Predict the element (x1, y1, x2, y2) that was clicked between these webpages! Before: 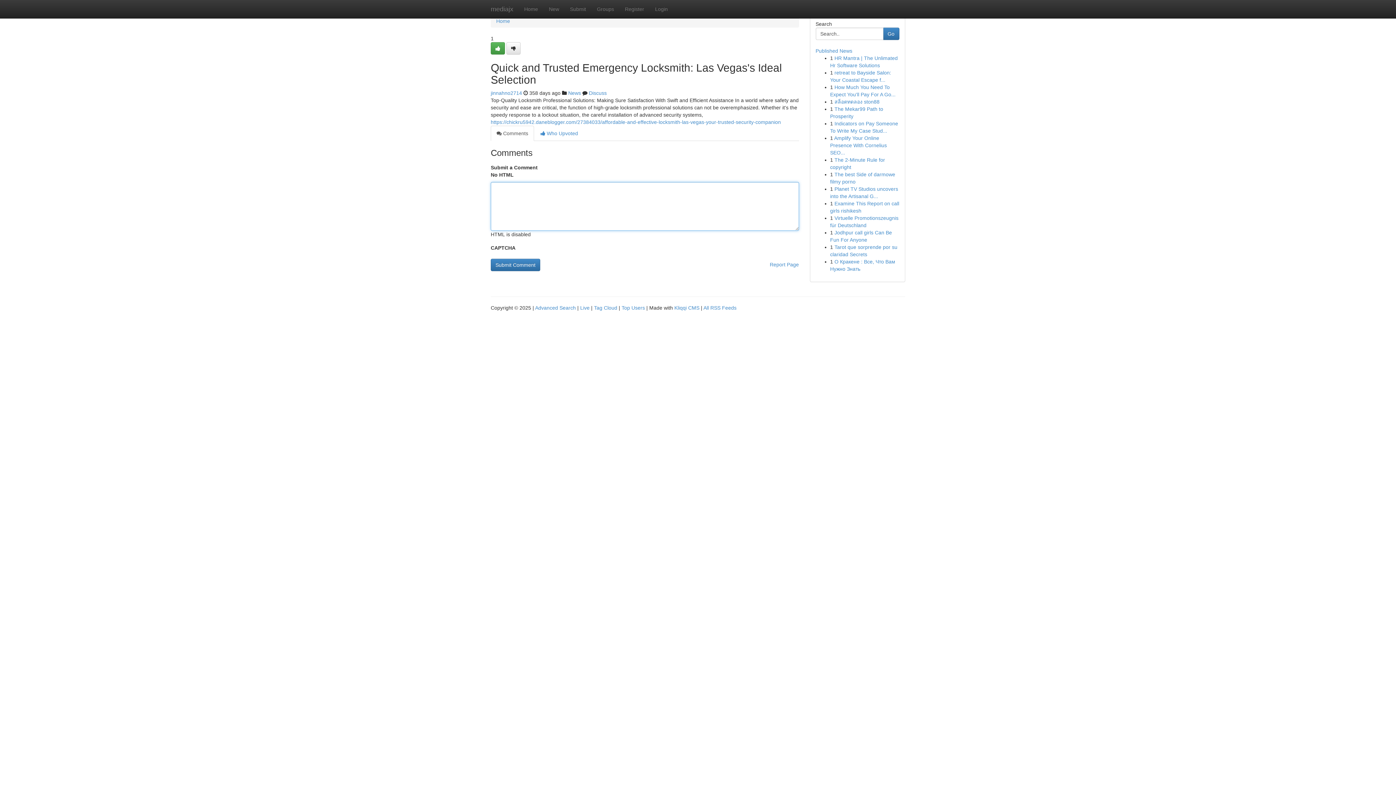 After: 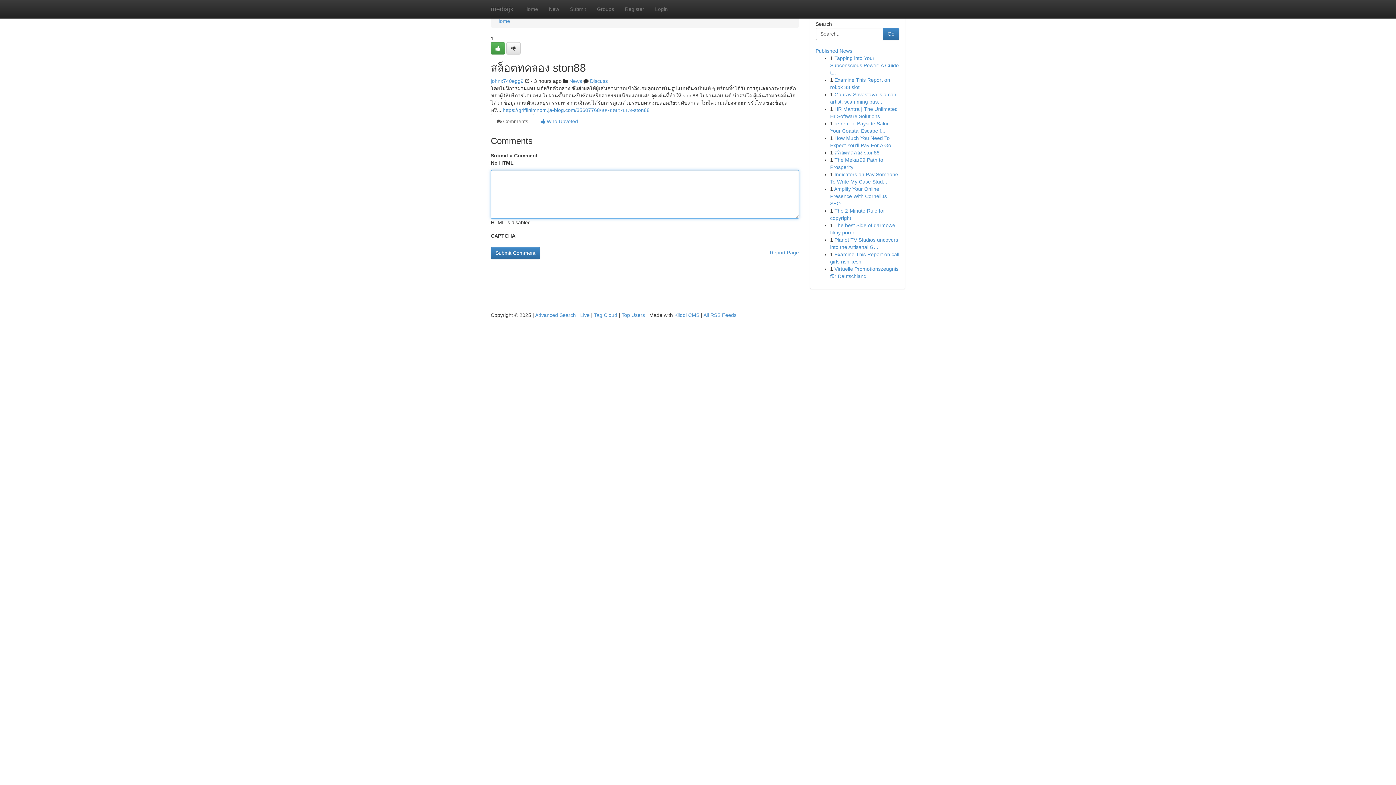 Action: bbox: (834, 98, 879, 104) label: สล็อตทดลอง ston88